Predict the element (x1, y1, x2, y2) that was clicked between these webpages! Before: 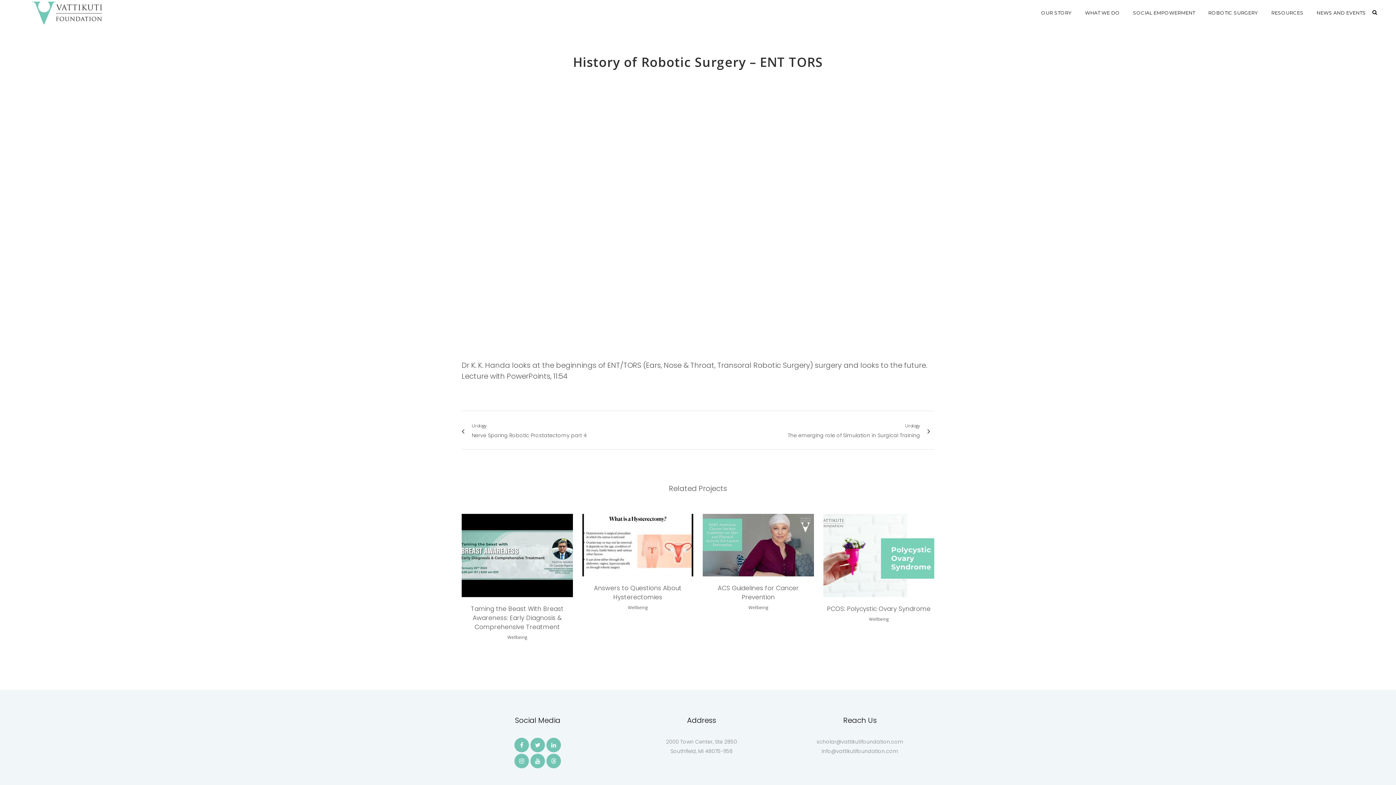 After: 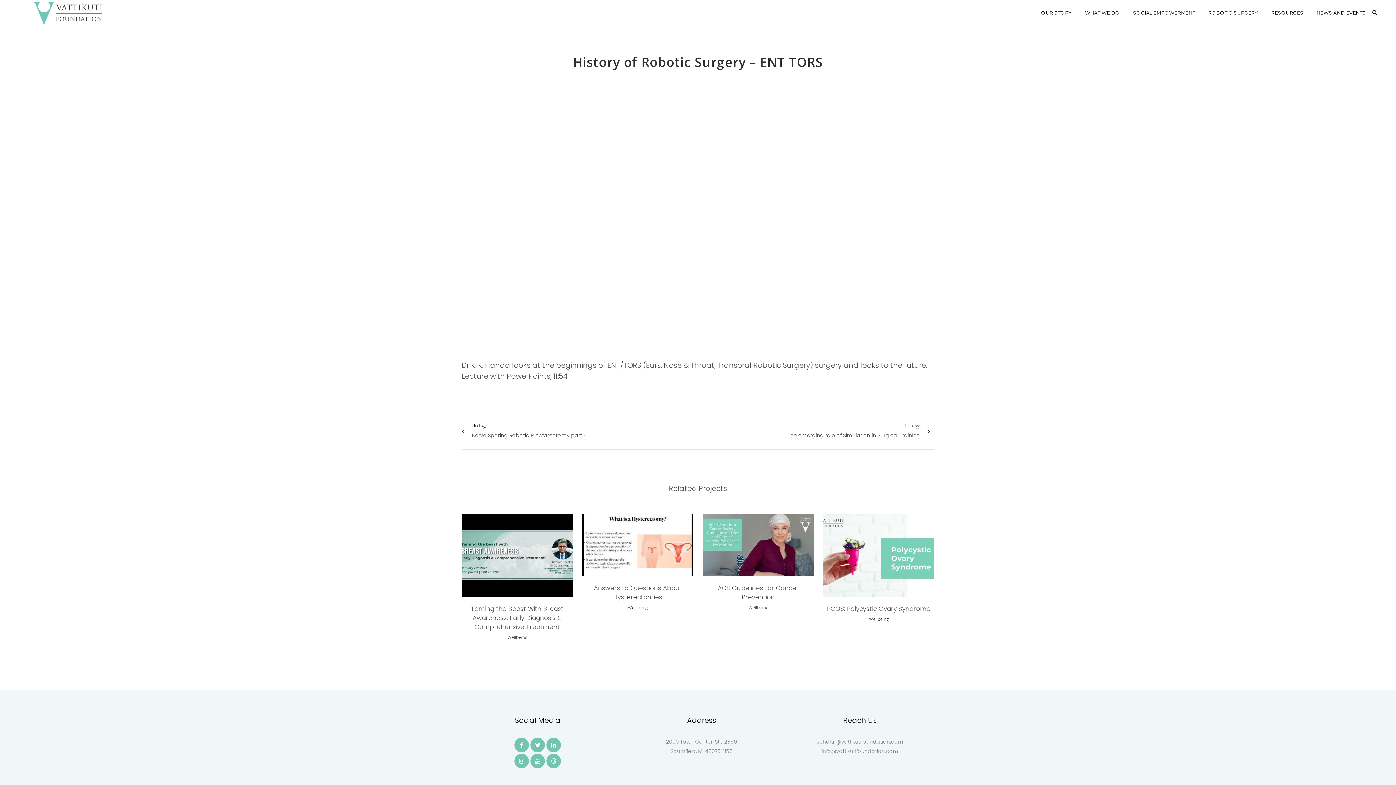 Action: bbox: (545, 740, 561, 749)